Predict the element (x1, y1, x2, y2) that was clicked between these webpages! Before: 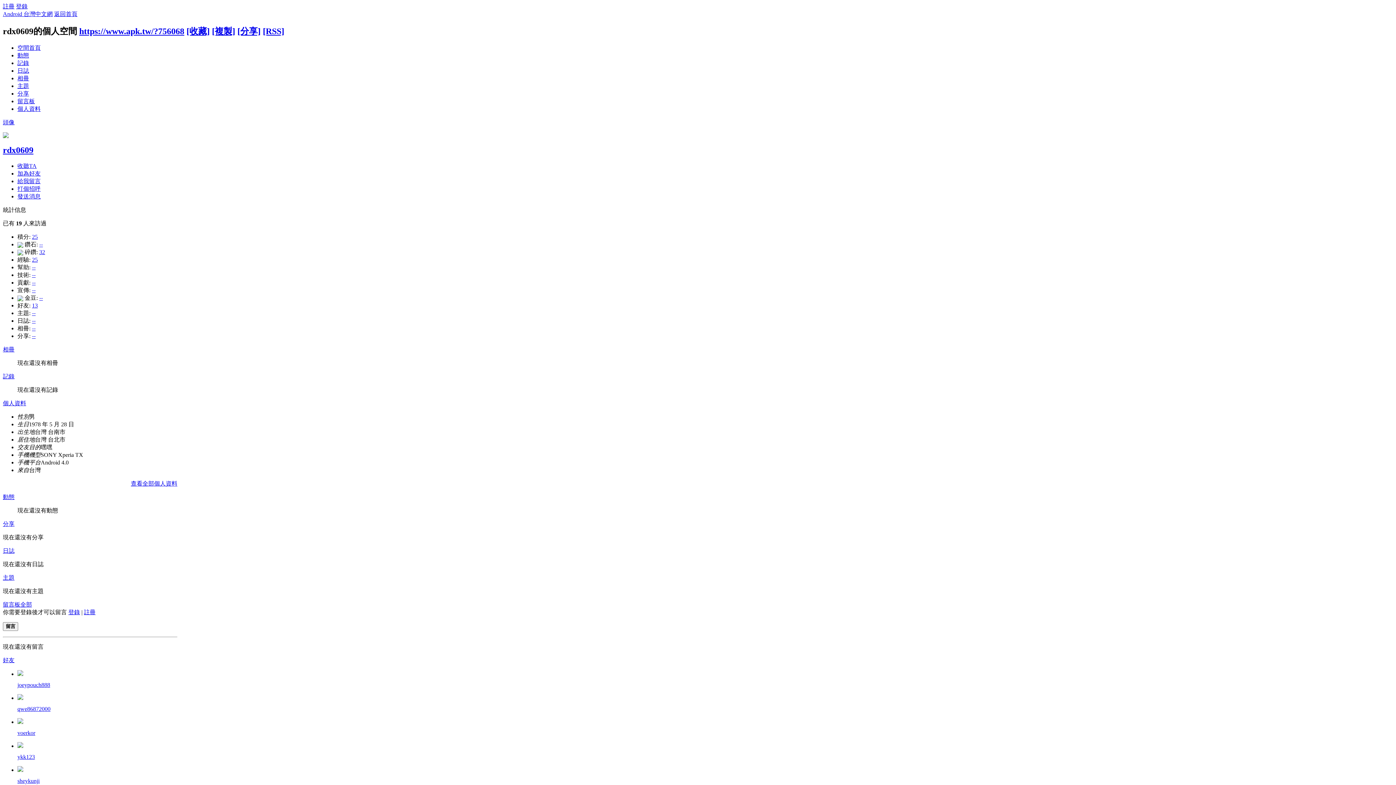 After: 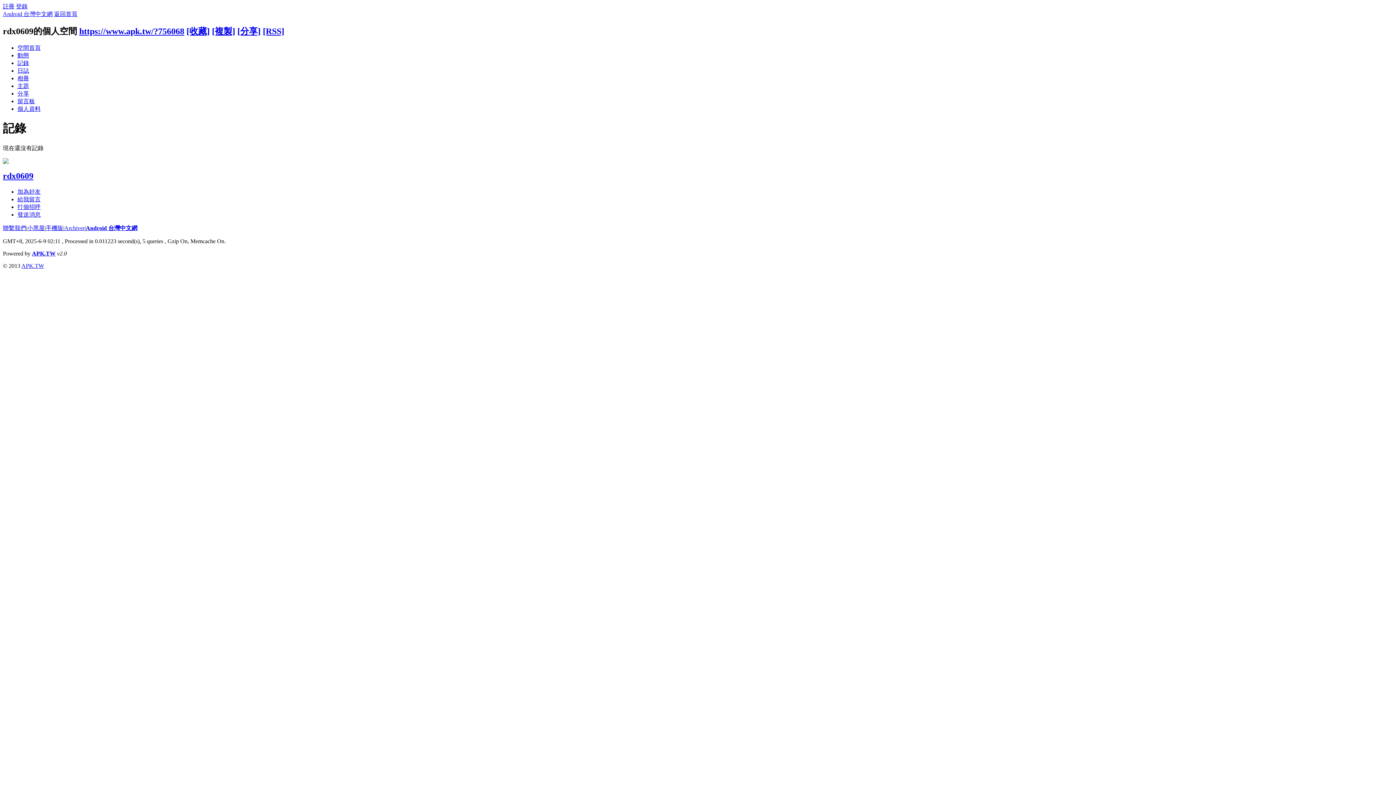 Action: label: 記錄 bbox: (17, 59, 29, 66)